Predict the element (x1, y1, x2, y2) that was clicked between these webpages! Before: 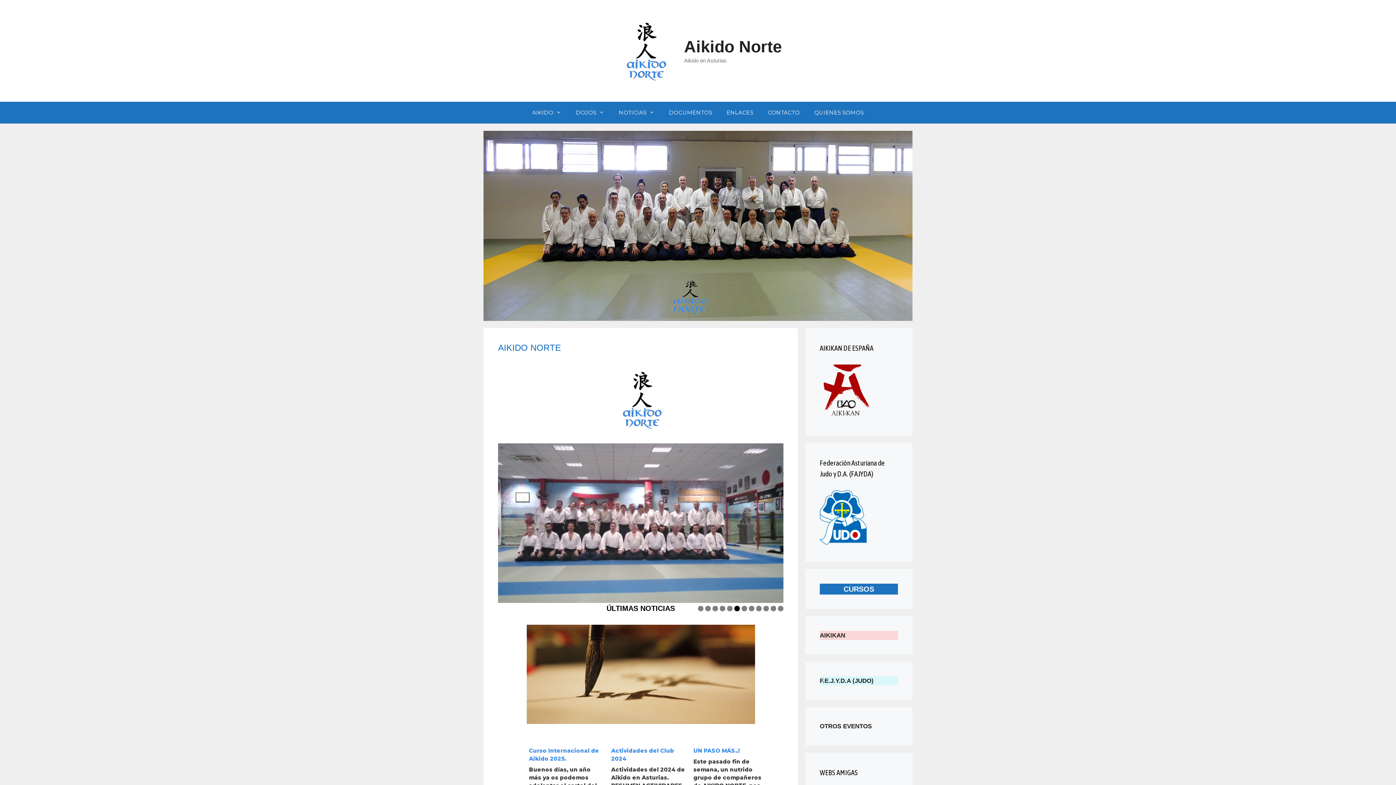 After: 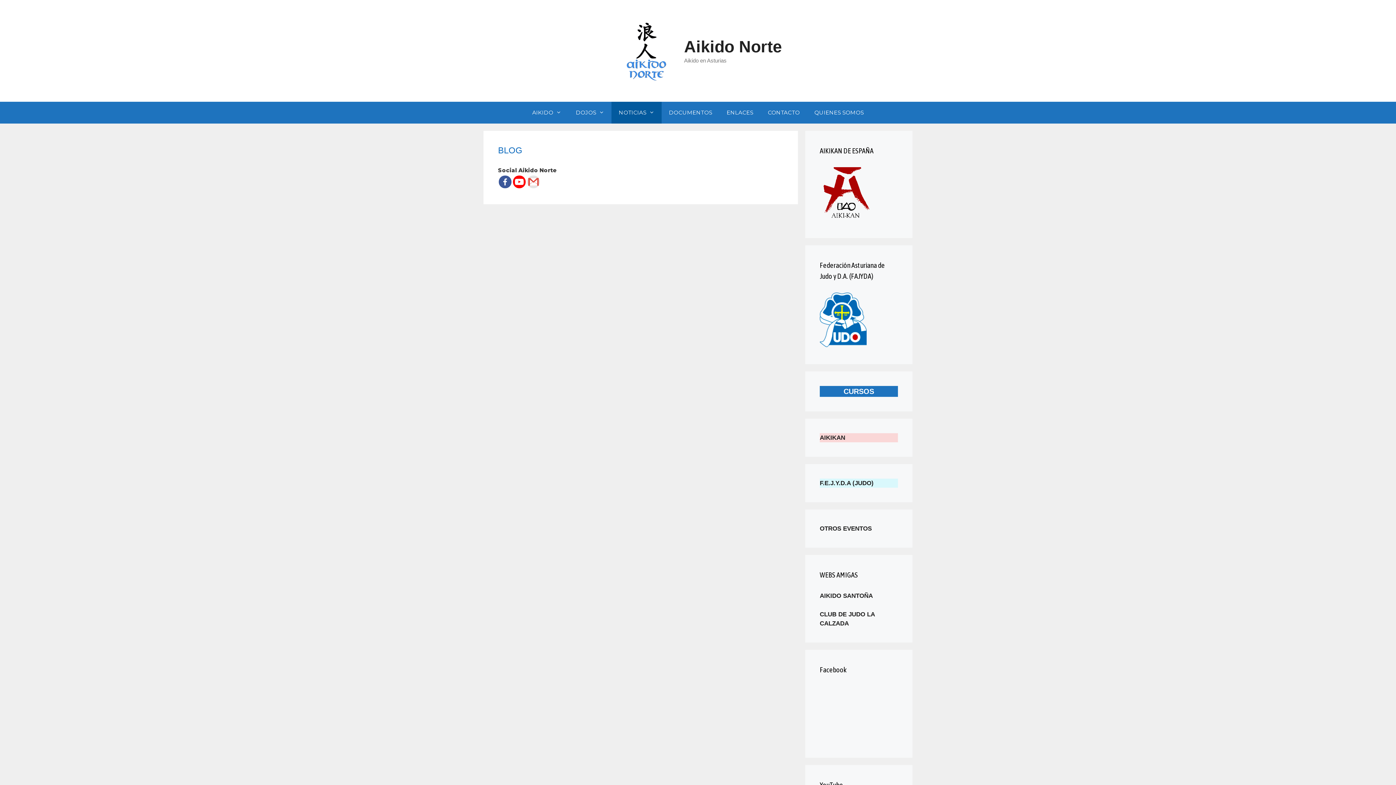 Action: label: NOTICIAS bbox: (611, 101, 661, 123)